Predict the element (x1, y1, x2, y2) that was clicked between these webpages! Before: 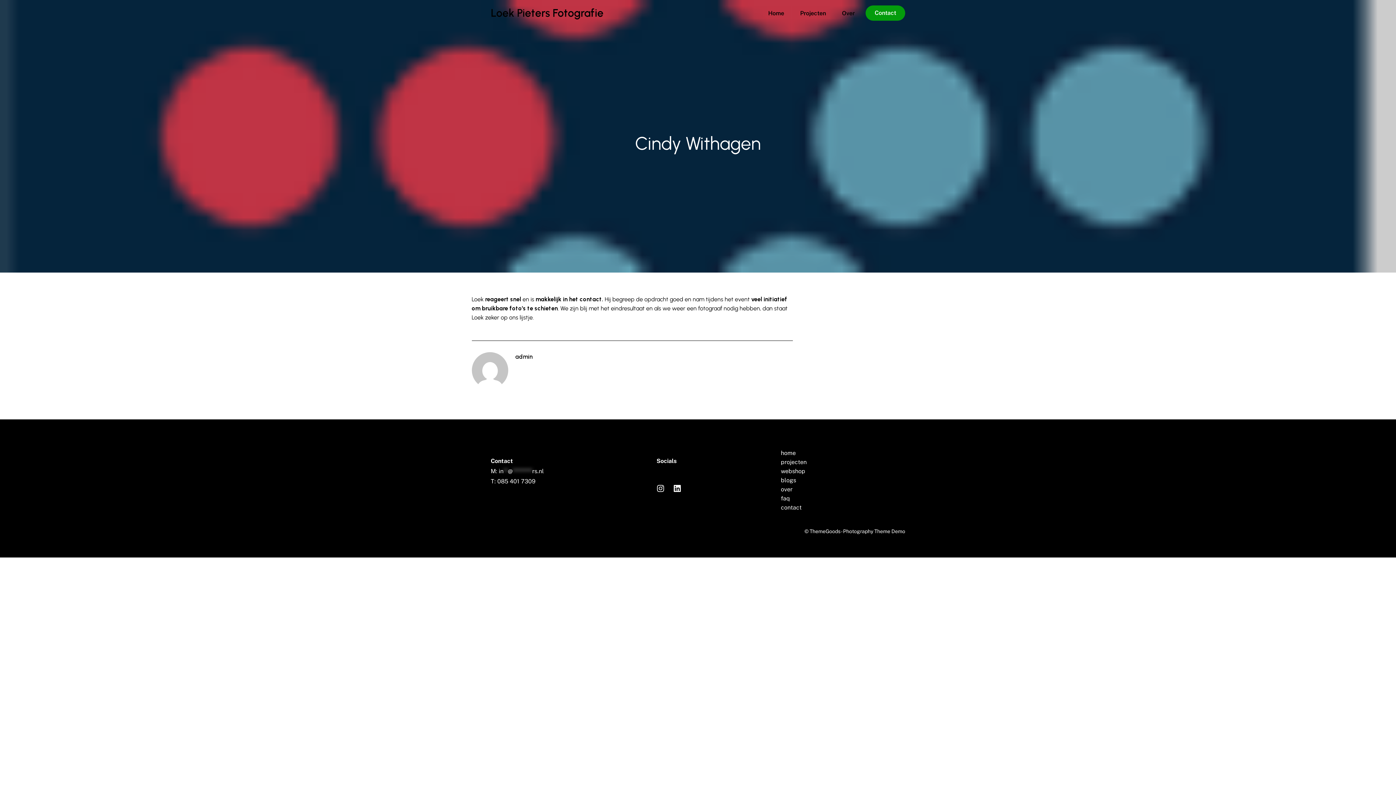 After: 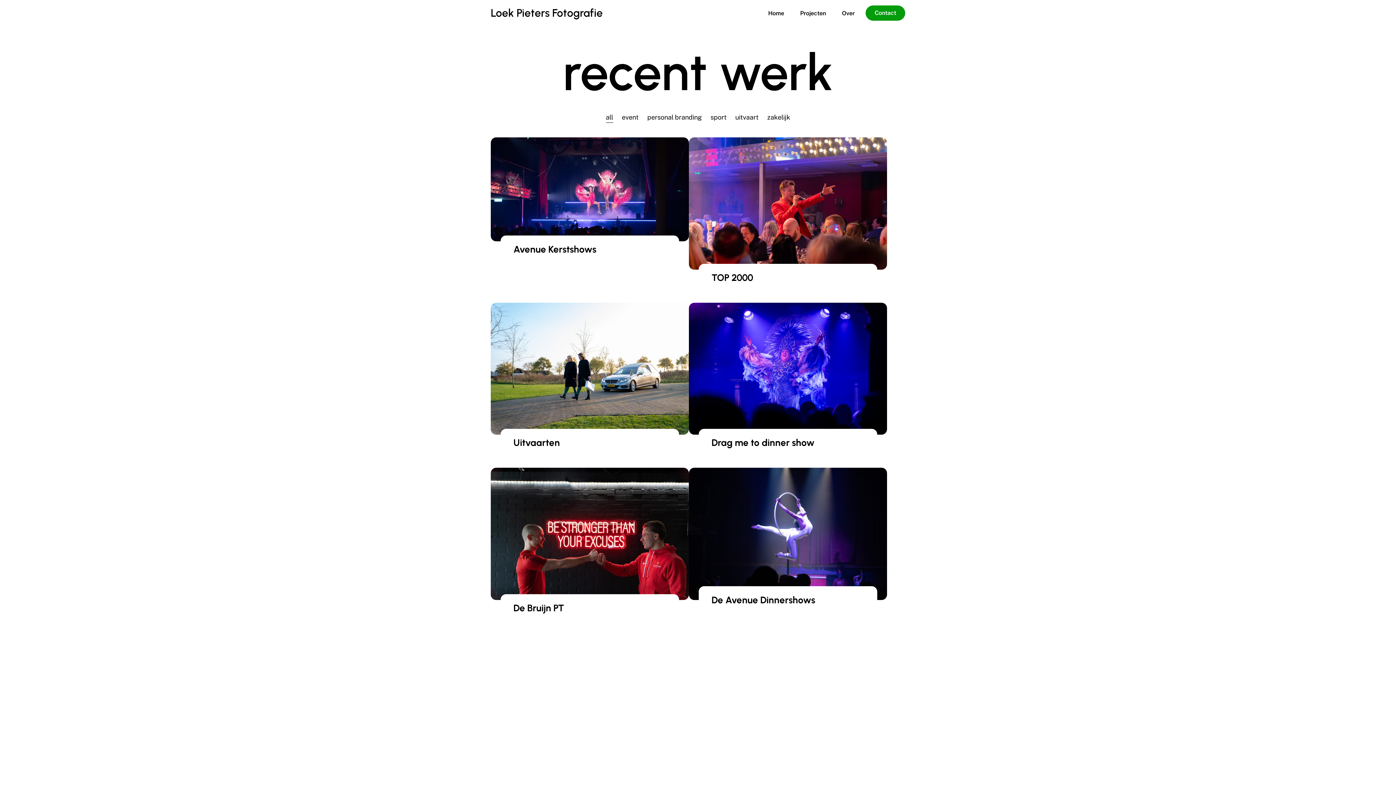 Action: bbox: (781, 457, 890, 467) label: projecten